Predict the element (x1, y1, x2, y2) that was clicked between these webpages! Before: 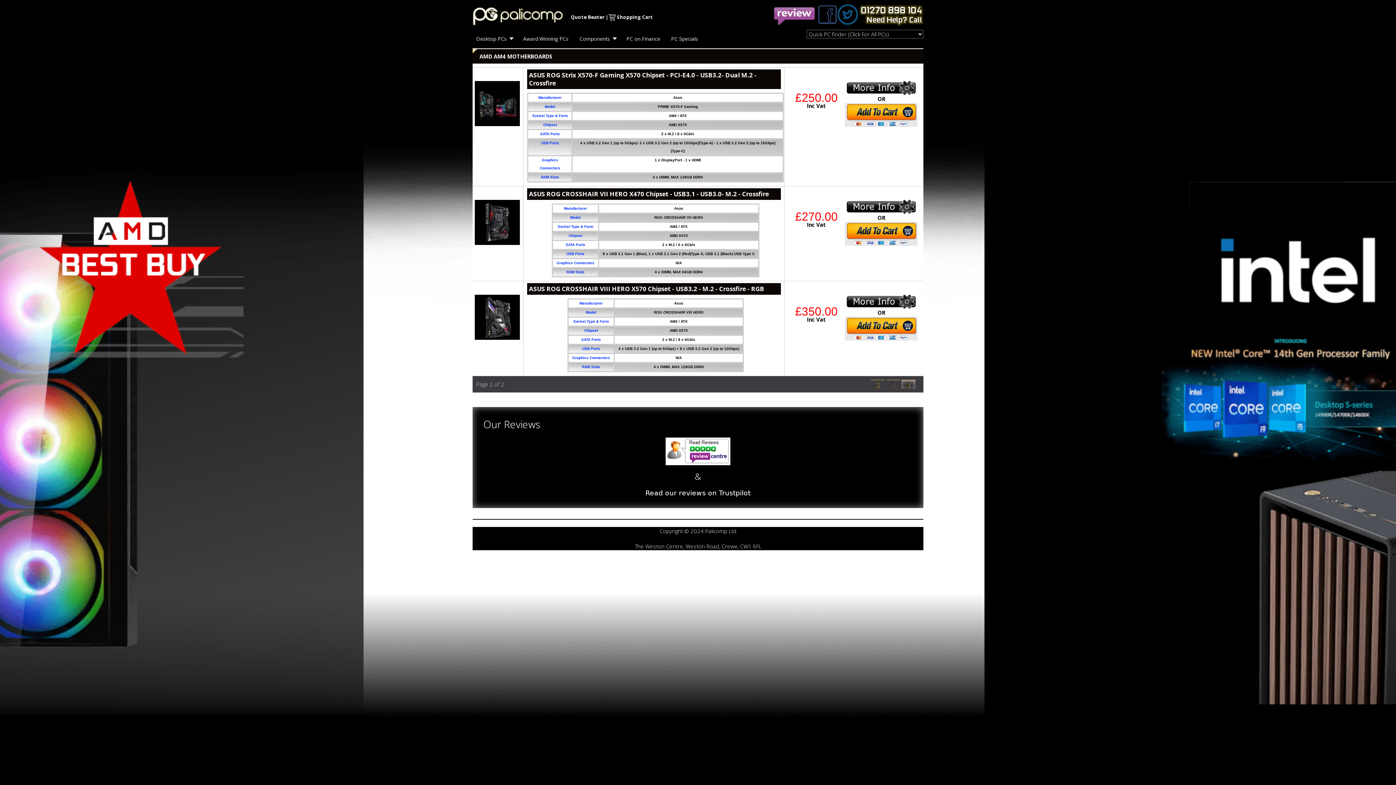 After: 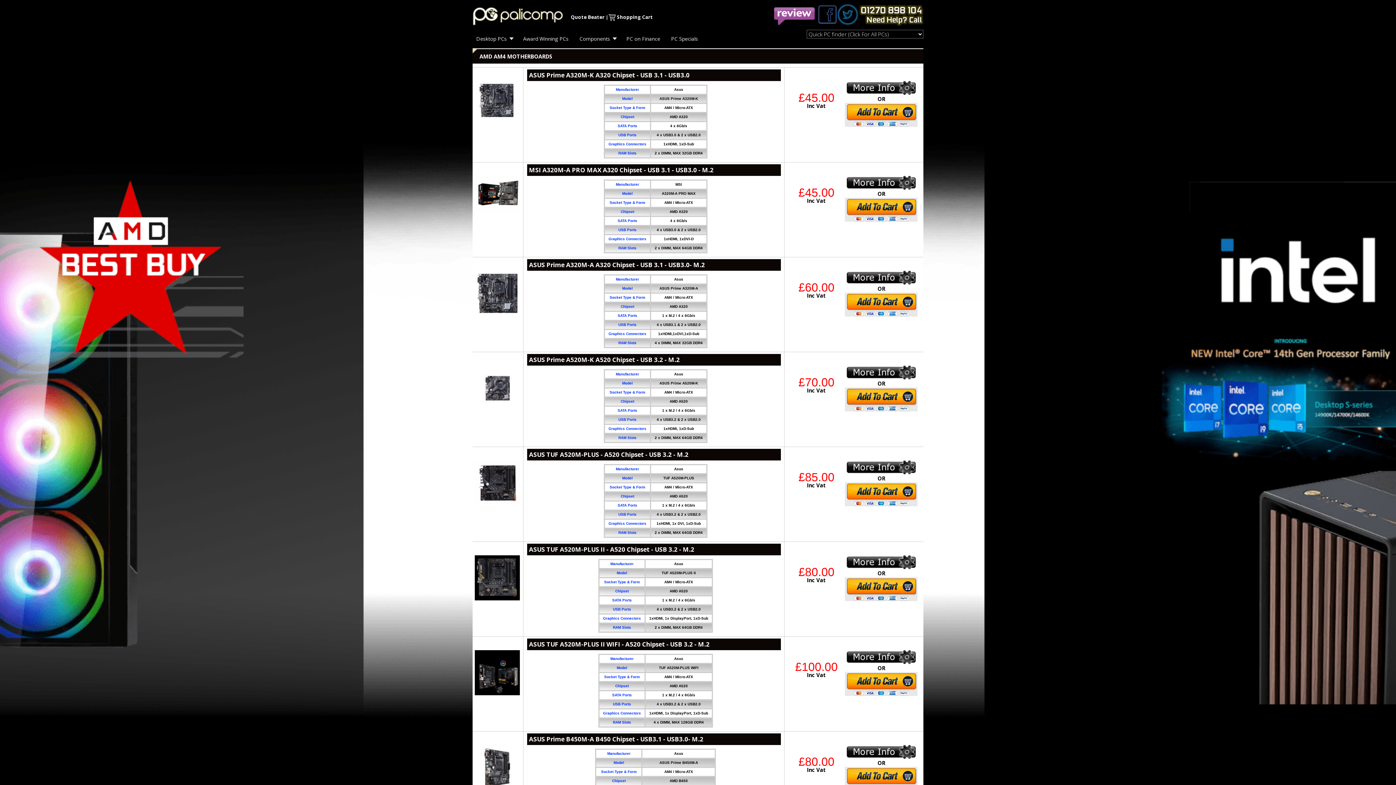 Action: bbox: (871, 380, 885, 389)